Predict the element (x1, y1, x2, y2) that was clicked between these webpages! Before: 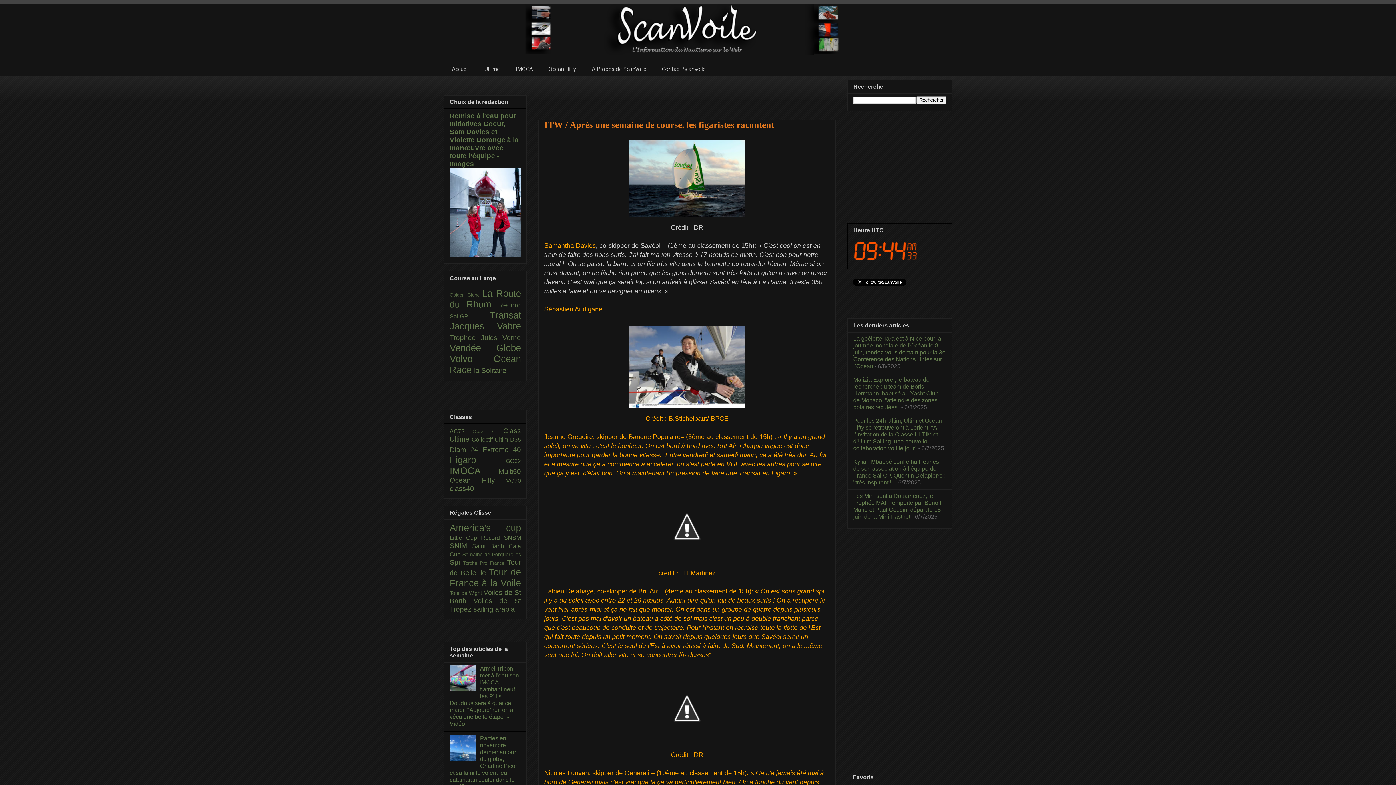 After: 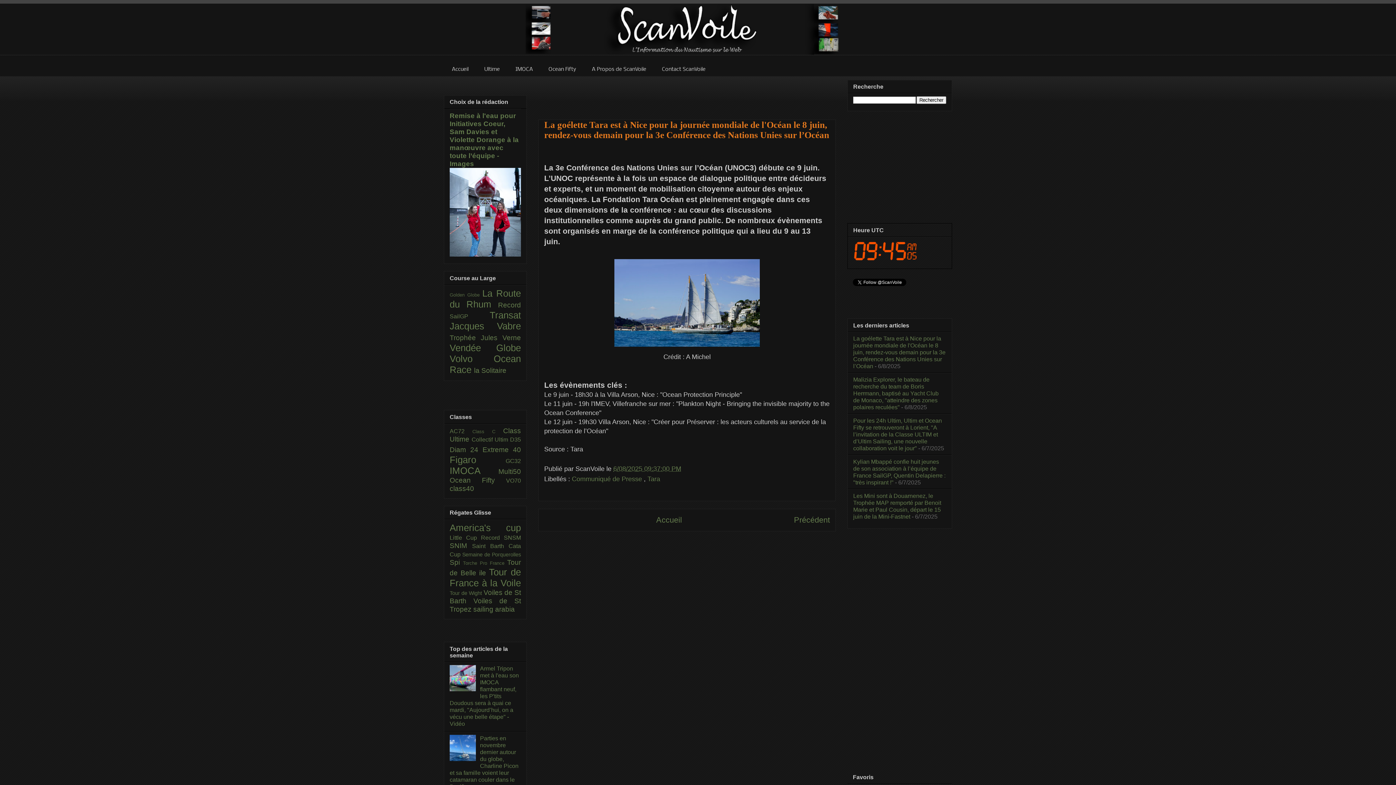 Action: bbox: (853, 335, 945, 369) label: La goélette Tara est à Nice pour la journée mondiale de l'Océan le 8 juin, rendez-vous demain pour la 3e Conférence des Nations Unies sur l’Océan